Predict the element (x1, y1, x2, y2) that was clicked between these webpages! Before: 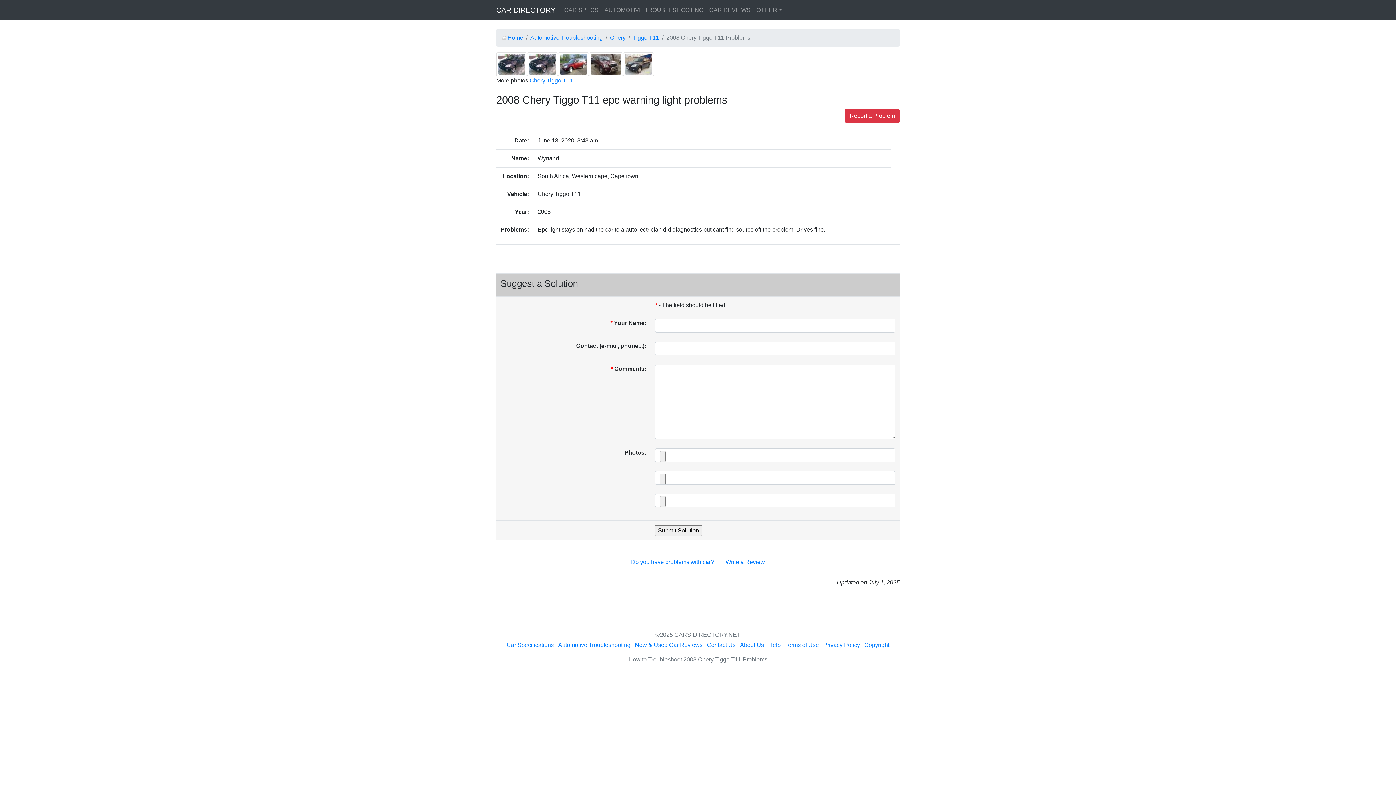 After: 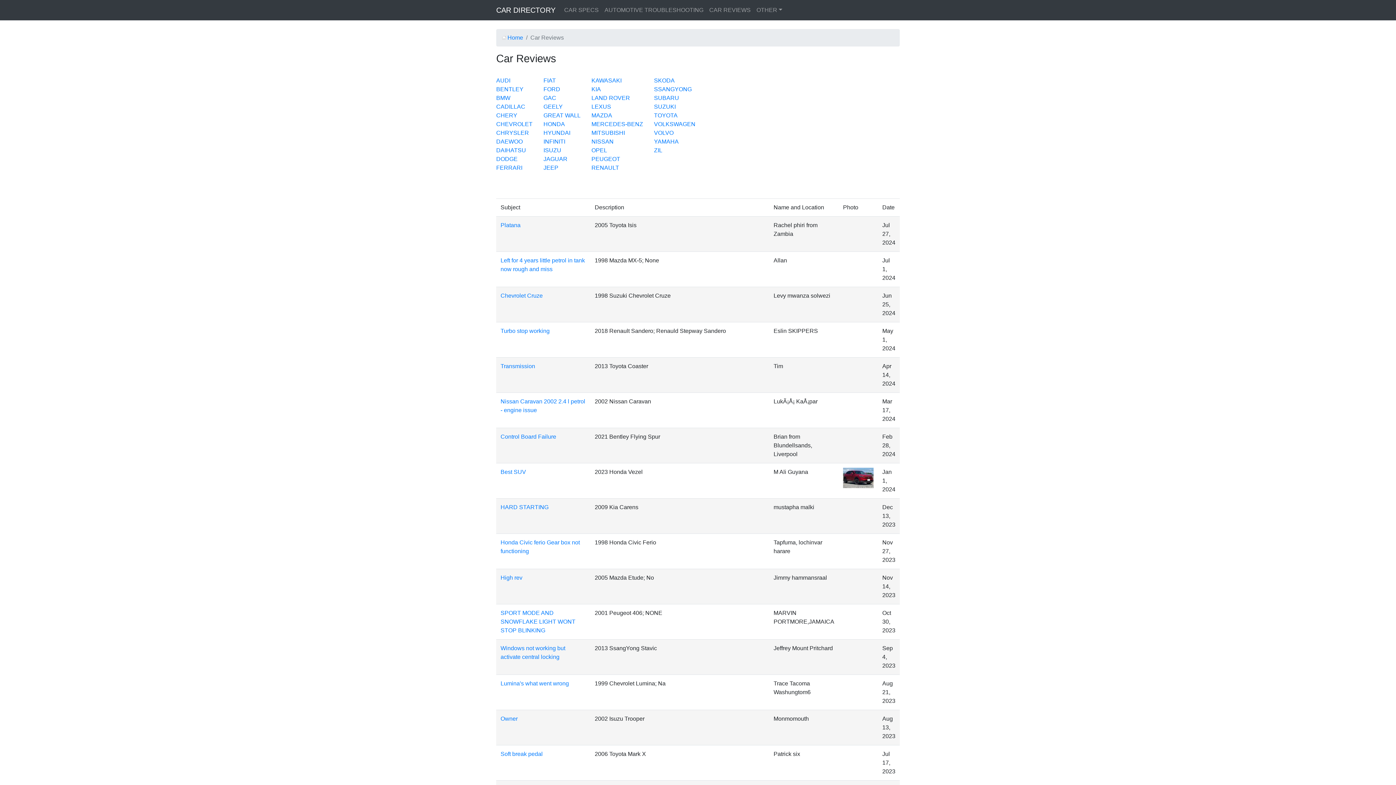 Action: bbox: (706, 2, 753, 17) label: CAR REVIEWS